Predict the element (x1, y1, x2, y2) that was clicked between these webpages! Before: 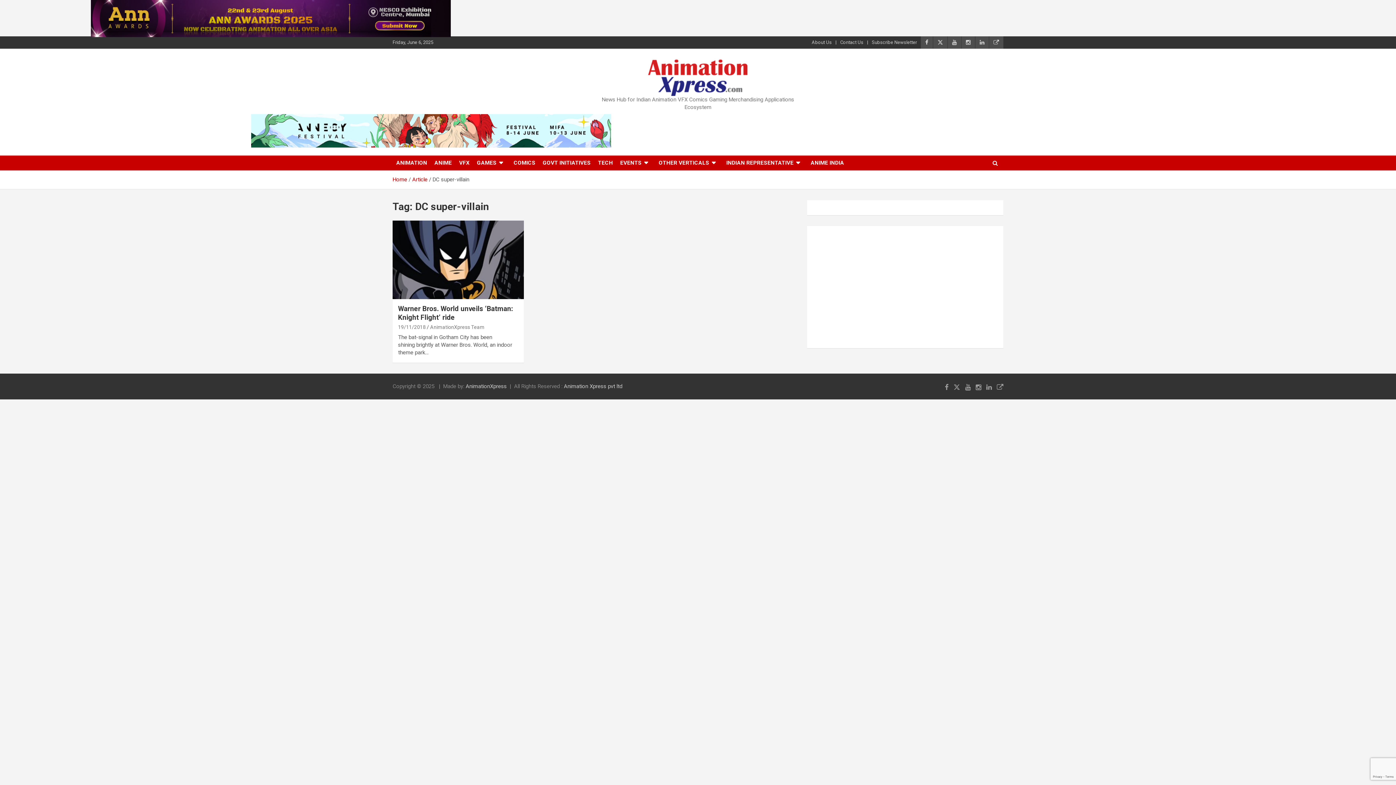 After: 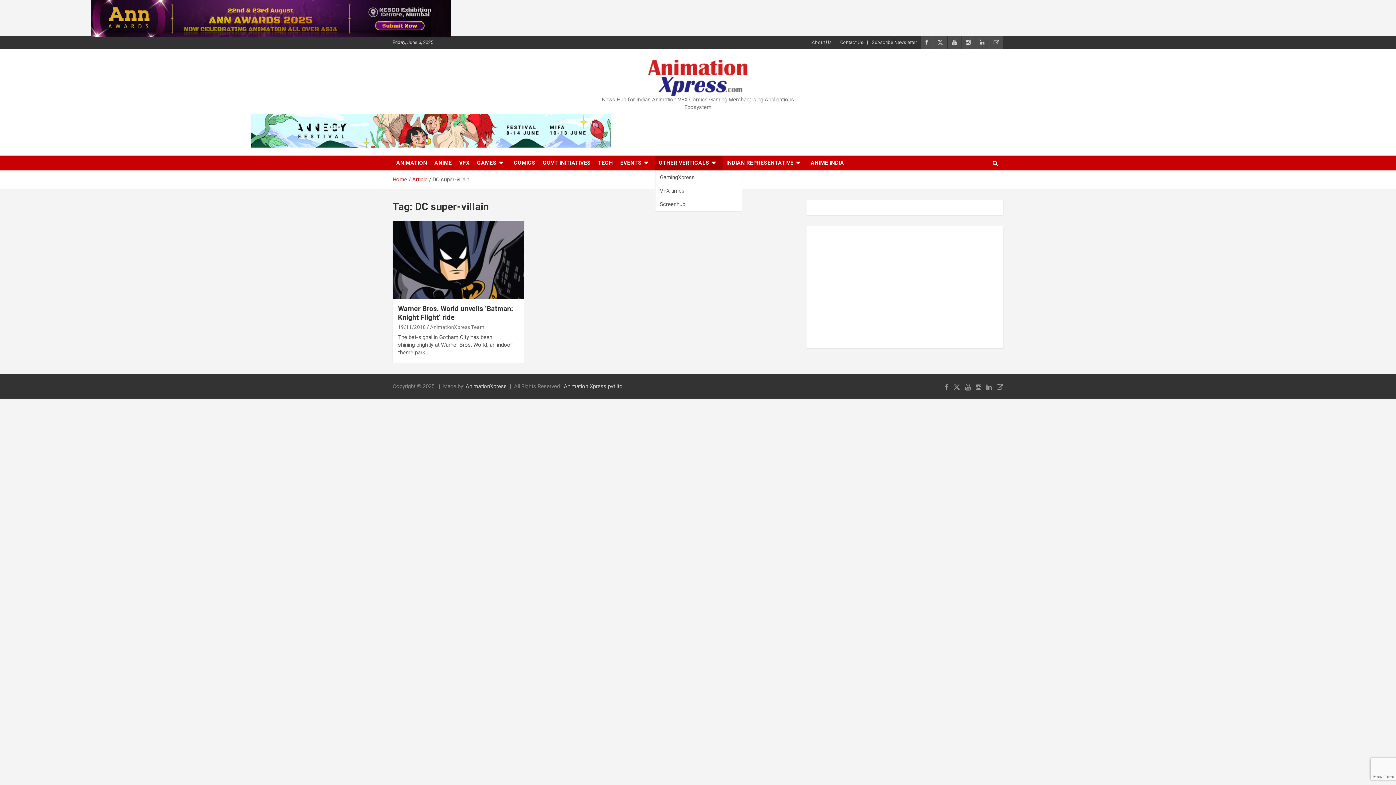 Action: label: OTHER VERTICALS bbox: (655, 155, 722, 170)